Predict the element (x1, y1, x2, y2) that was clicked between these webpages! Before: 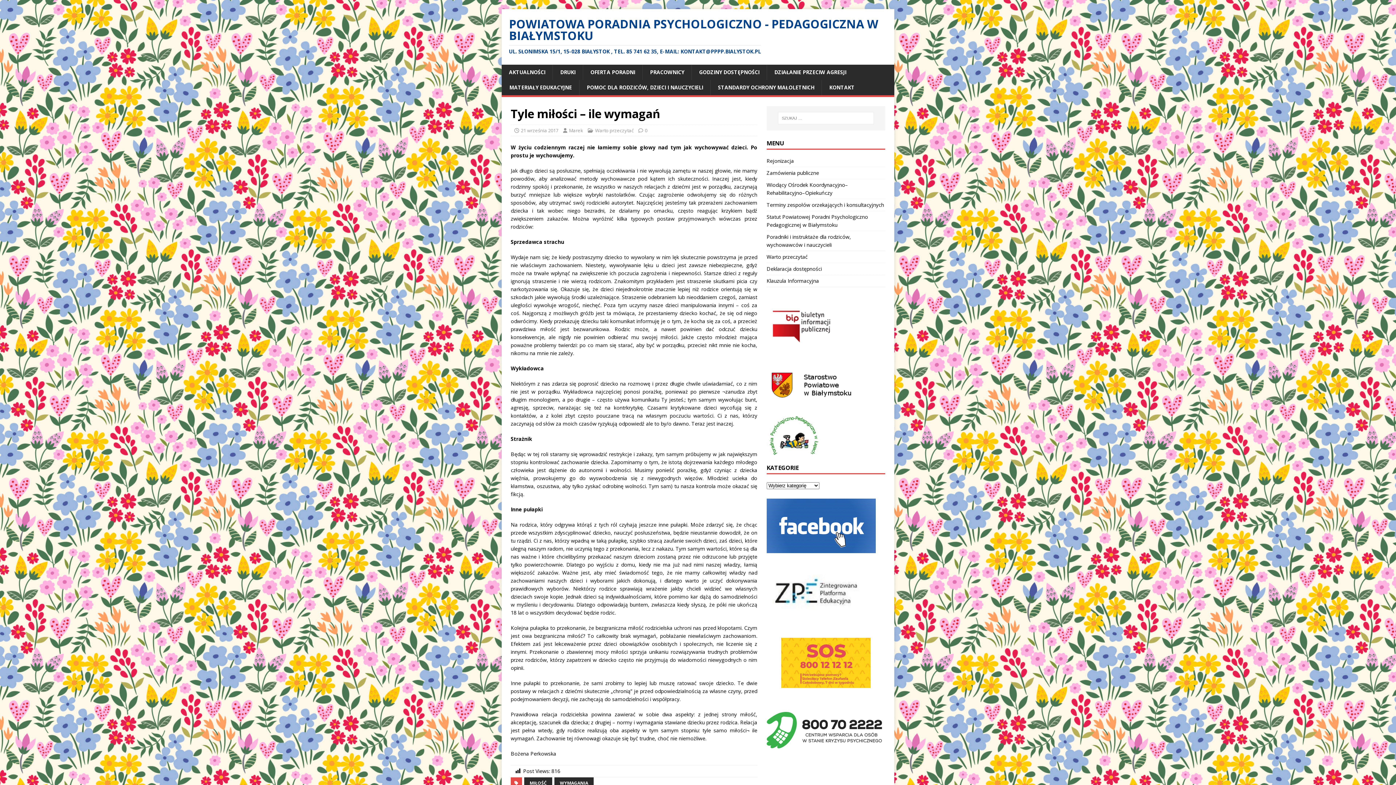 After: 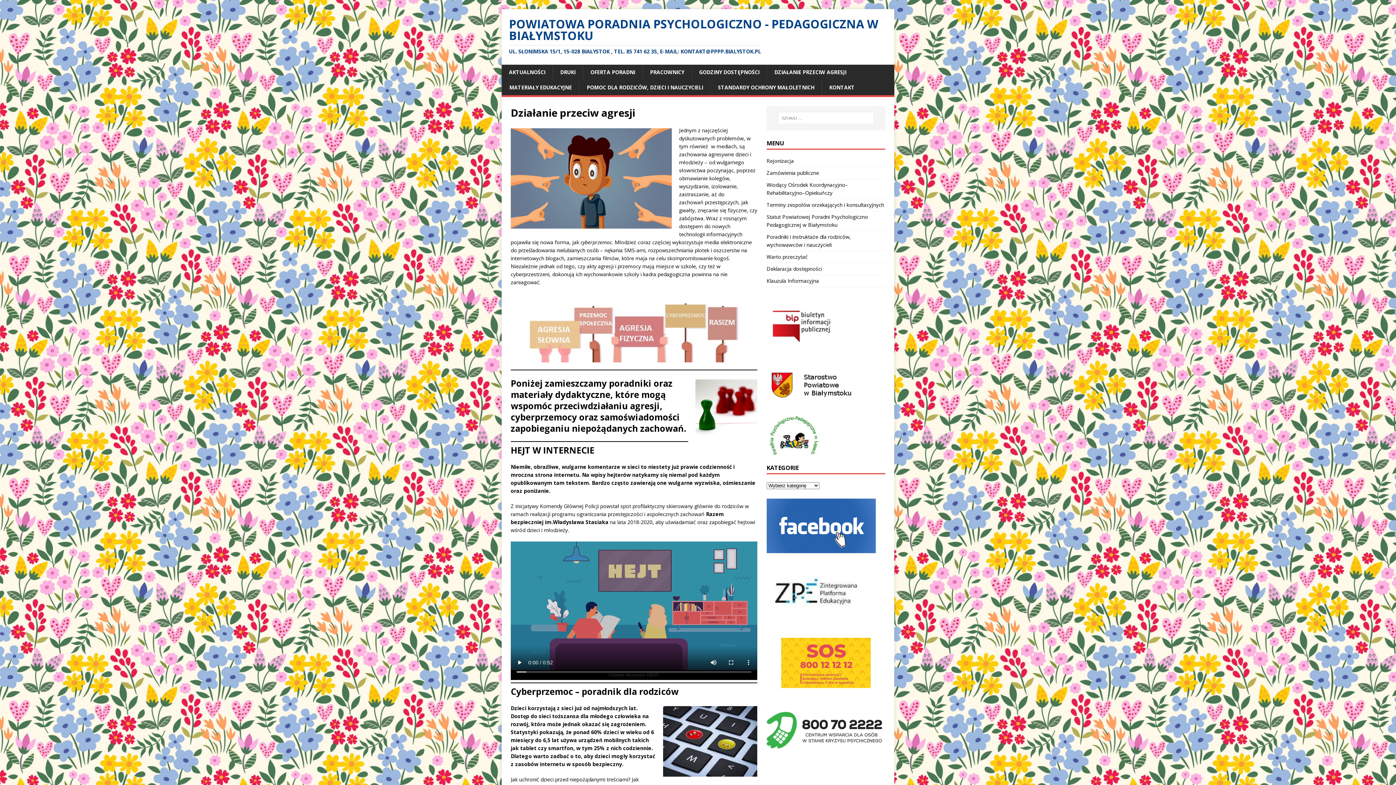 Action: label: DZIAŁANIE PRZECIW AGRESJI bbox: (766, 64, 853, 80)